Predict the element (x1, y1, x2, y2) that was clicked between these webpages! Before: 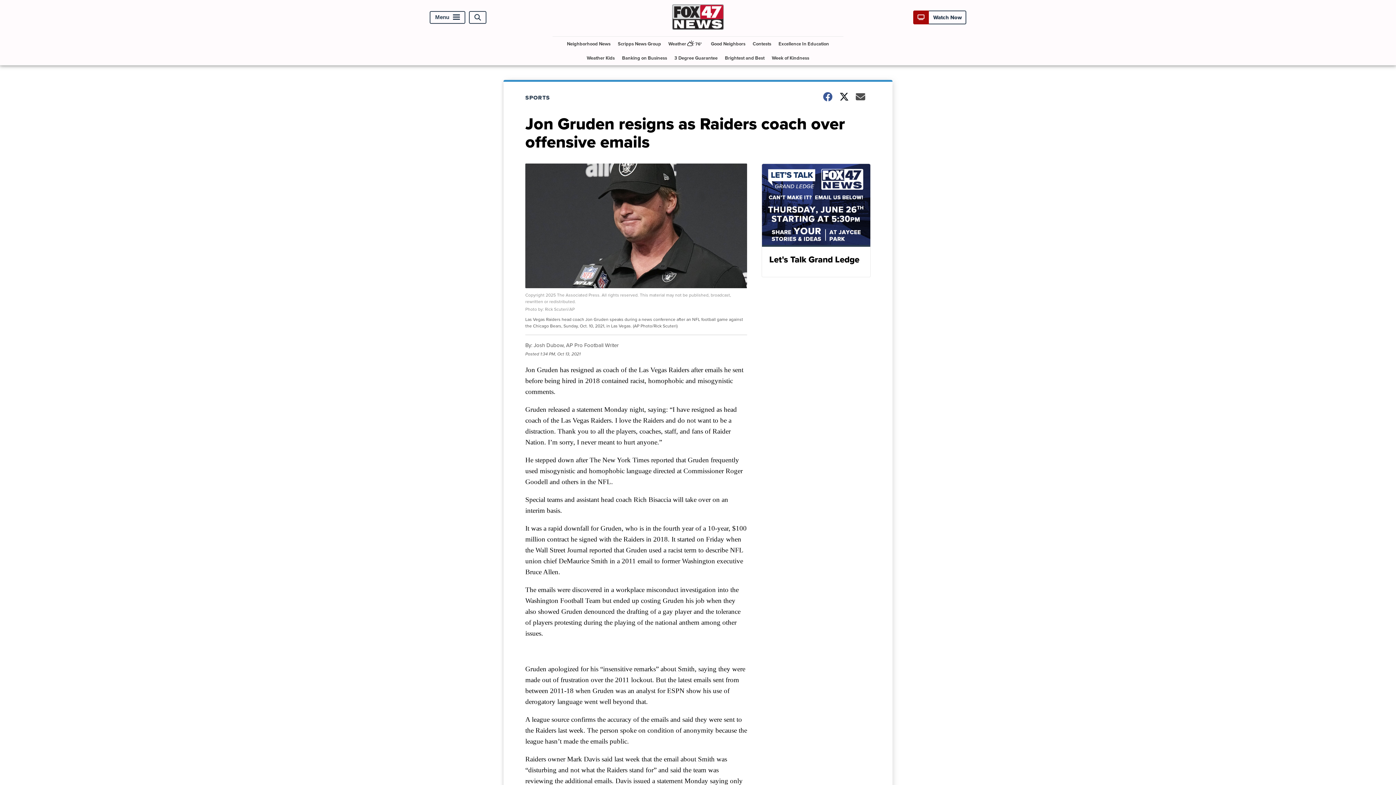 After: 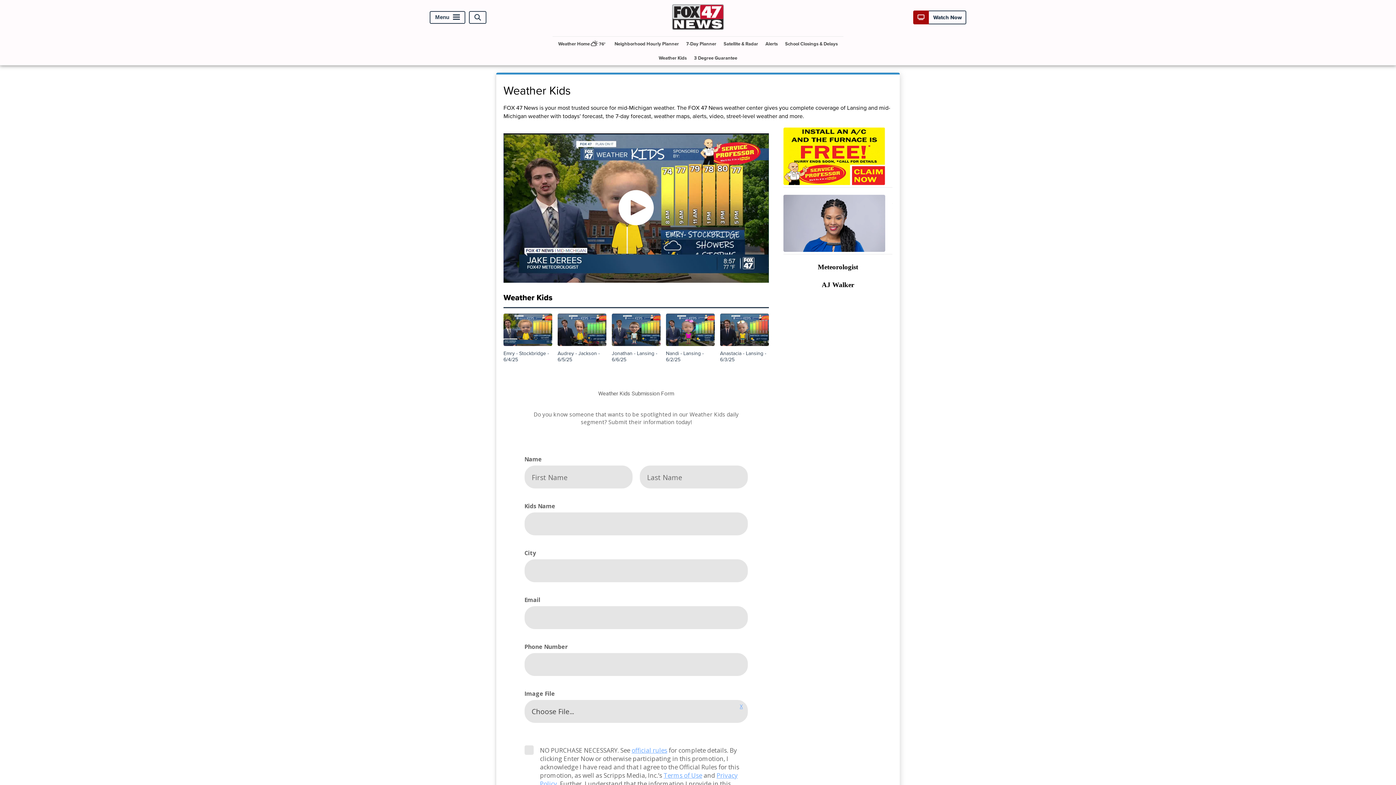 Action: label: Weather Kids bbox: (584, 50, 617, 65)